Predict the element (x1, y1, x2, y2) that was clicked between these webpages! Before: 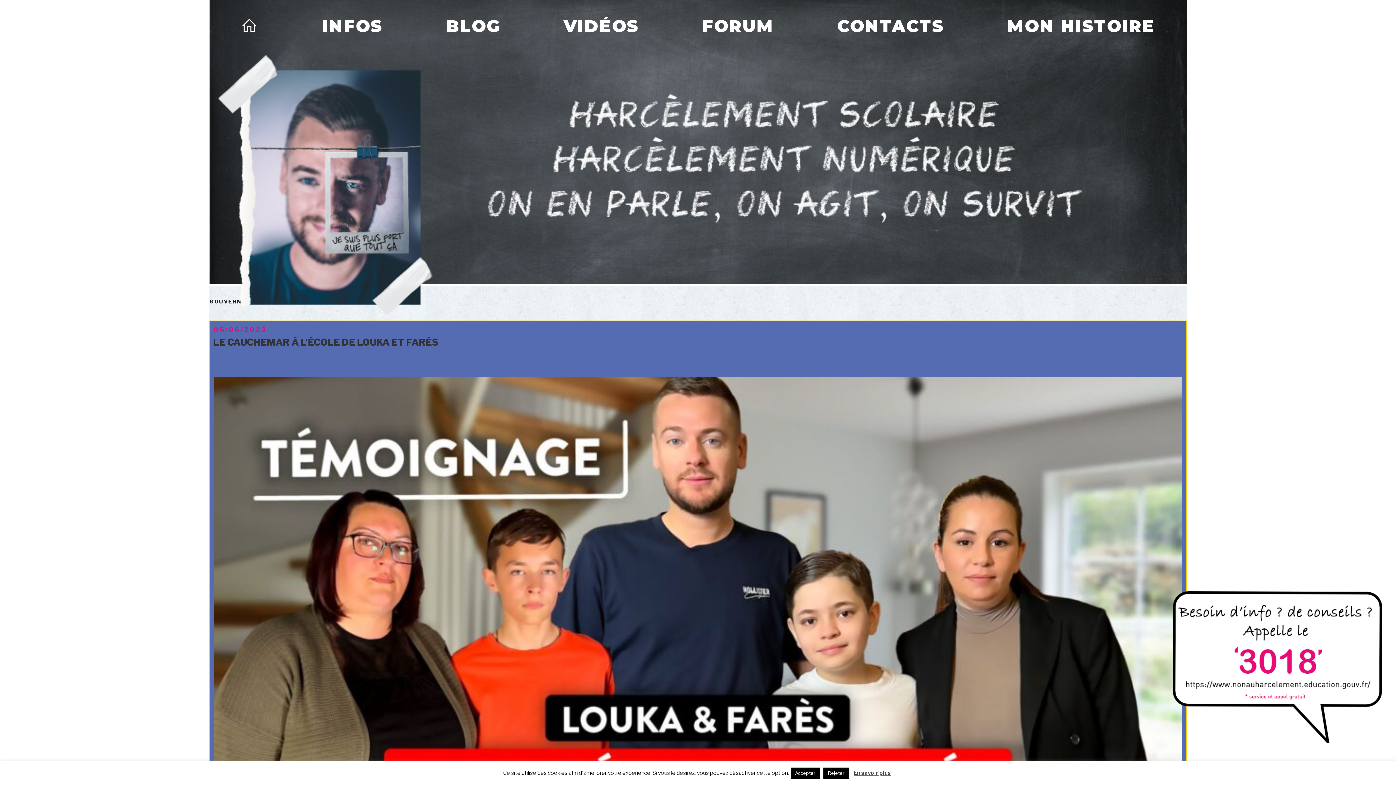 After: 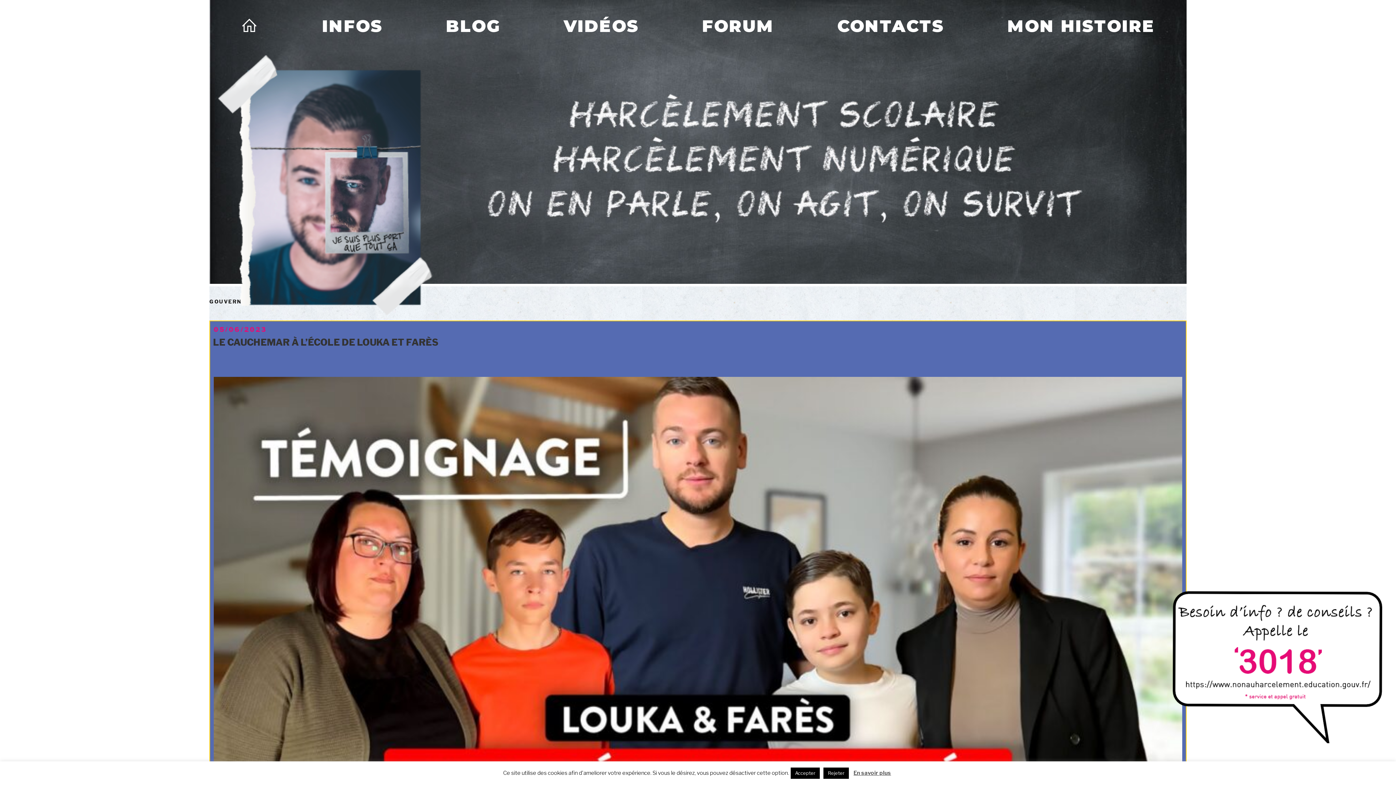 Action: bbox: (1172, 738, 1382, 745)